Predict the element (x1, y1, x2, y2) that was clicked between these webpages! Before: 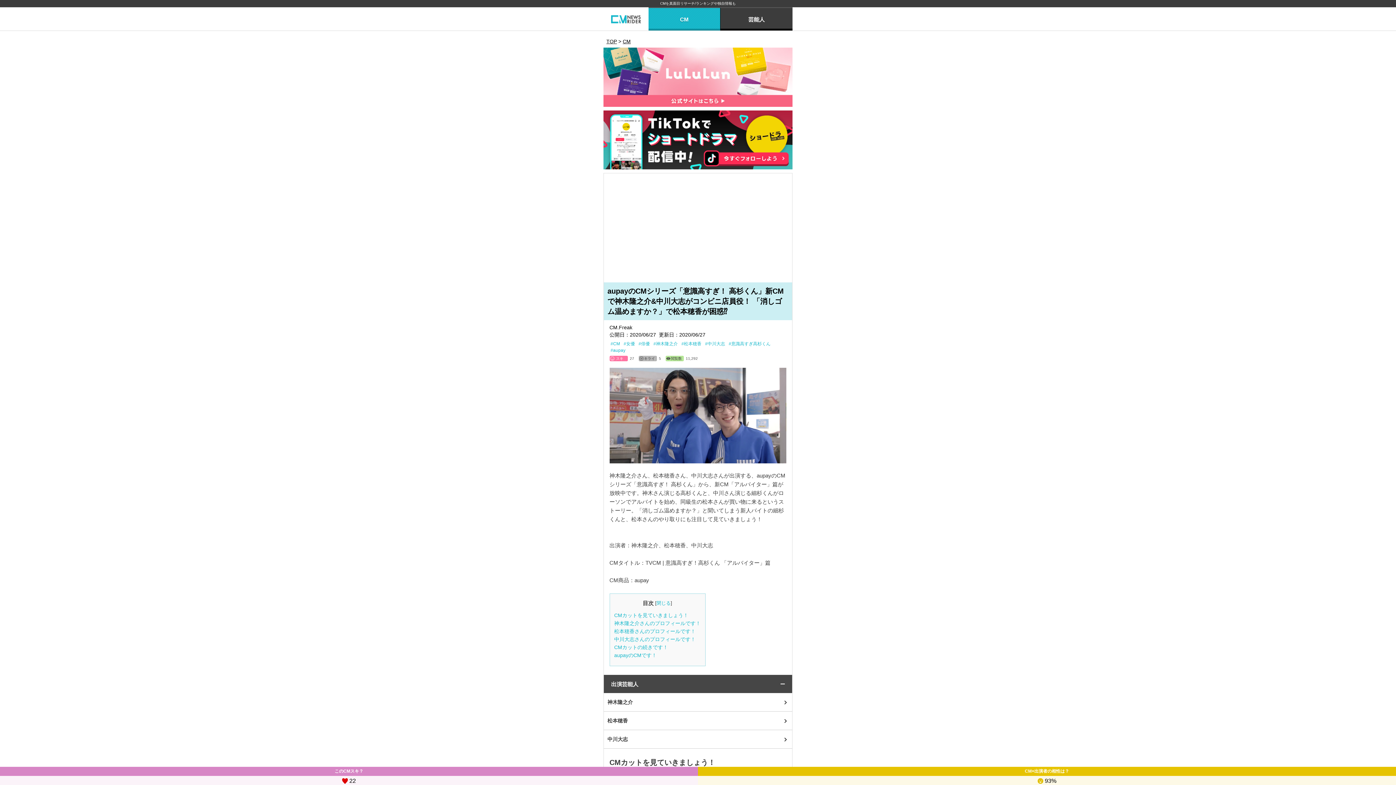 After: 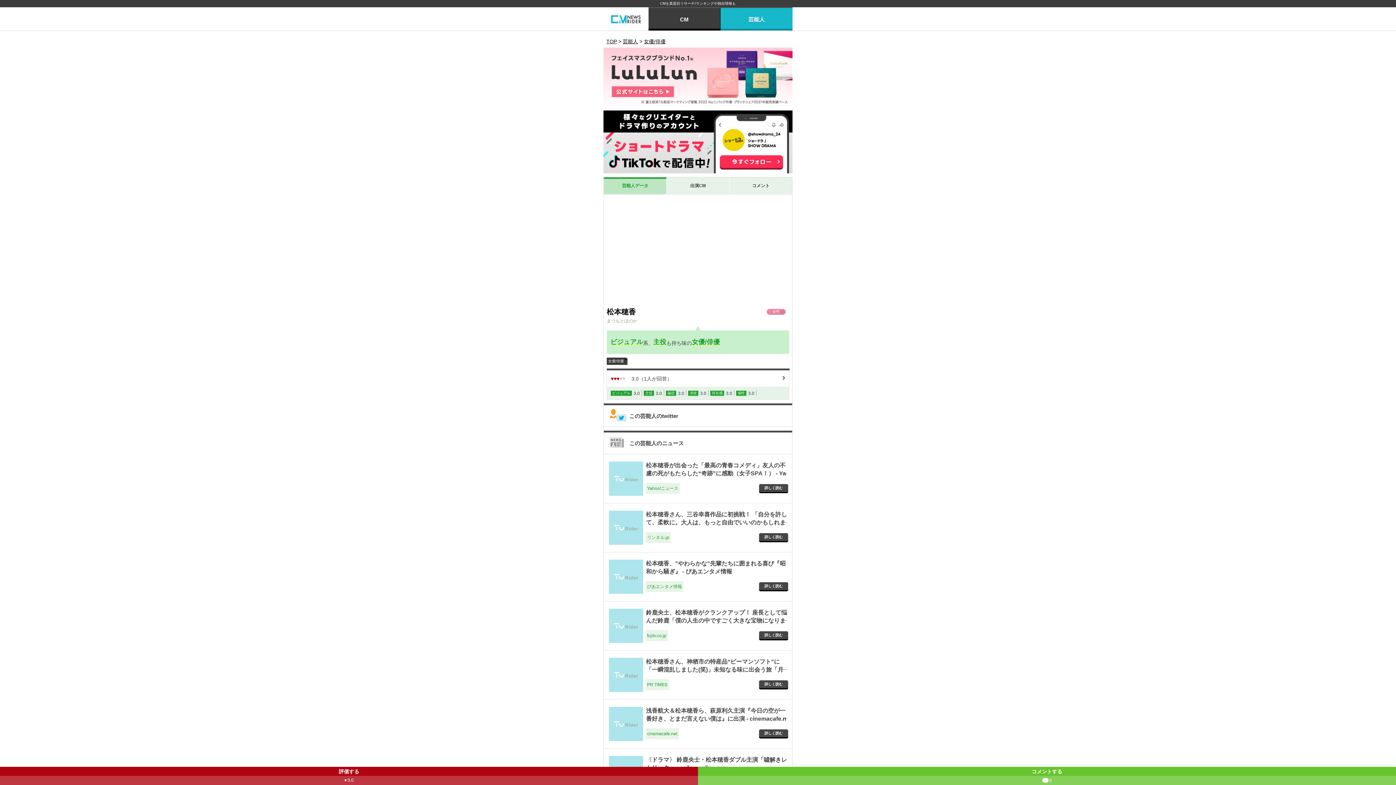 Action: label: 松本穂香	 bbox: (604, 712, 792, 730)